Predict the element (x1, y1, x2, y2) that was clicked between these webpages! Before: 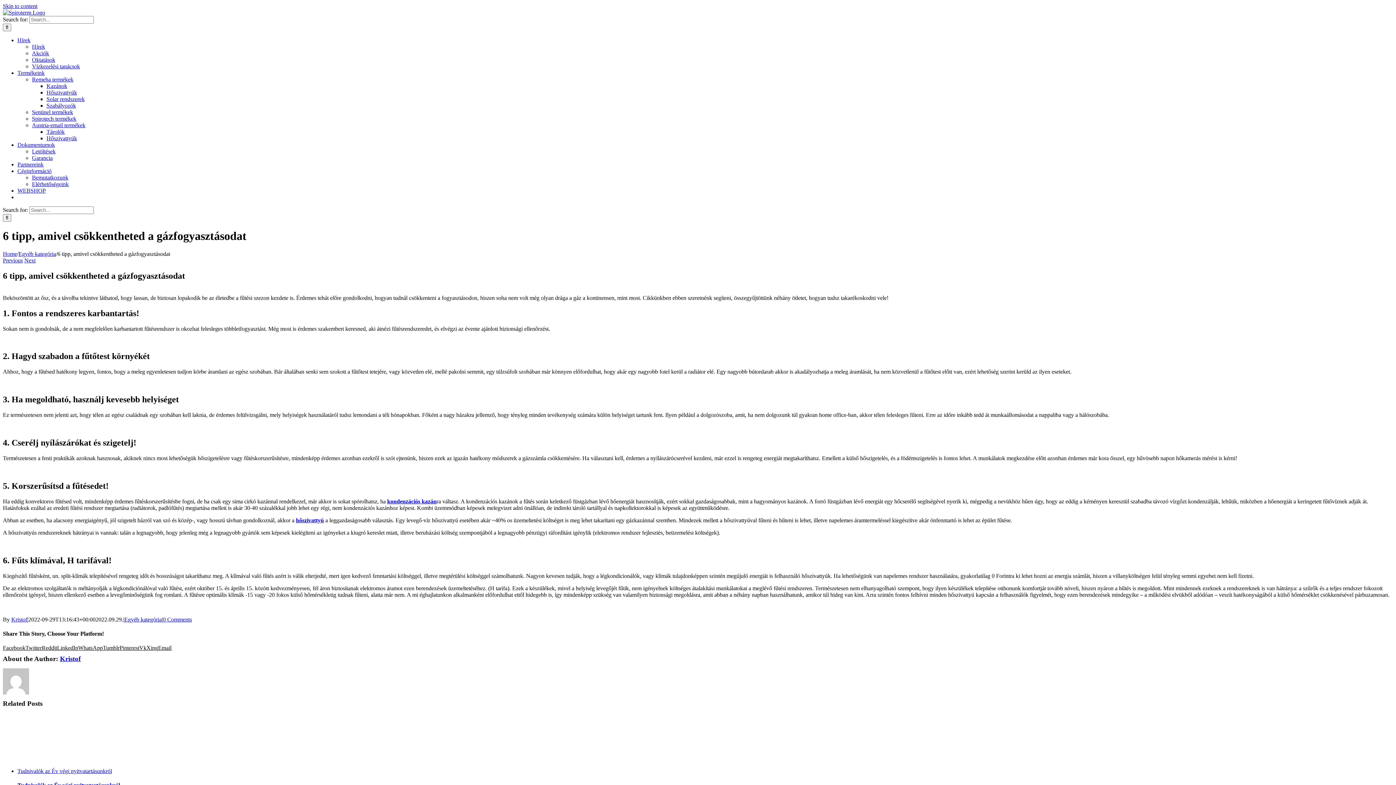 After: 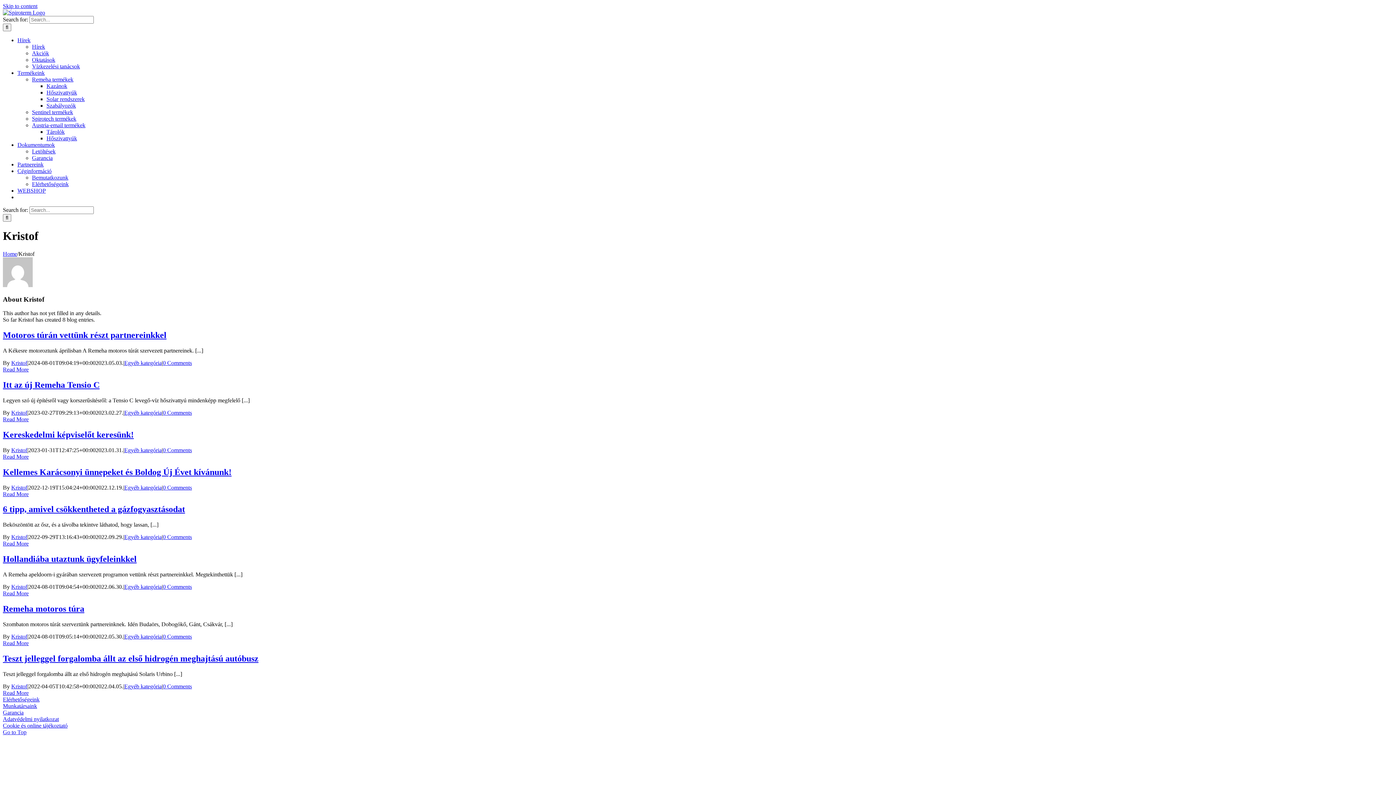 Action: bbox: (11, 616, 27, 622) label: Kristof